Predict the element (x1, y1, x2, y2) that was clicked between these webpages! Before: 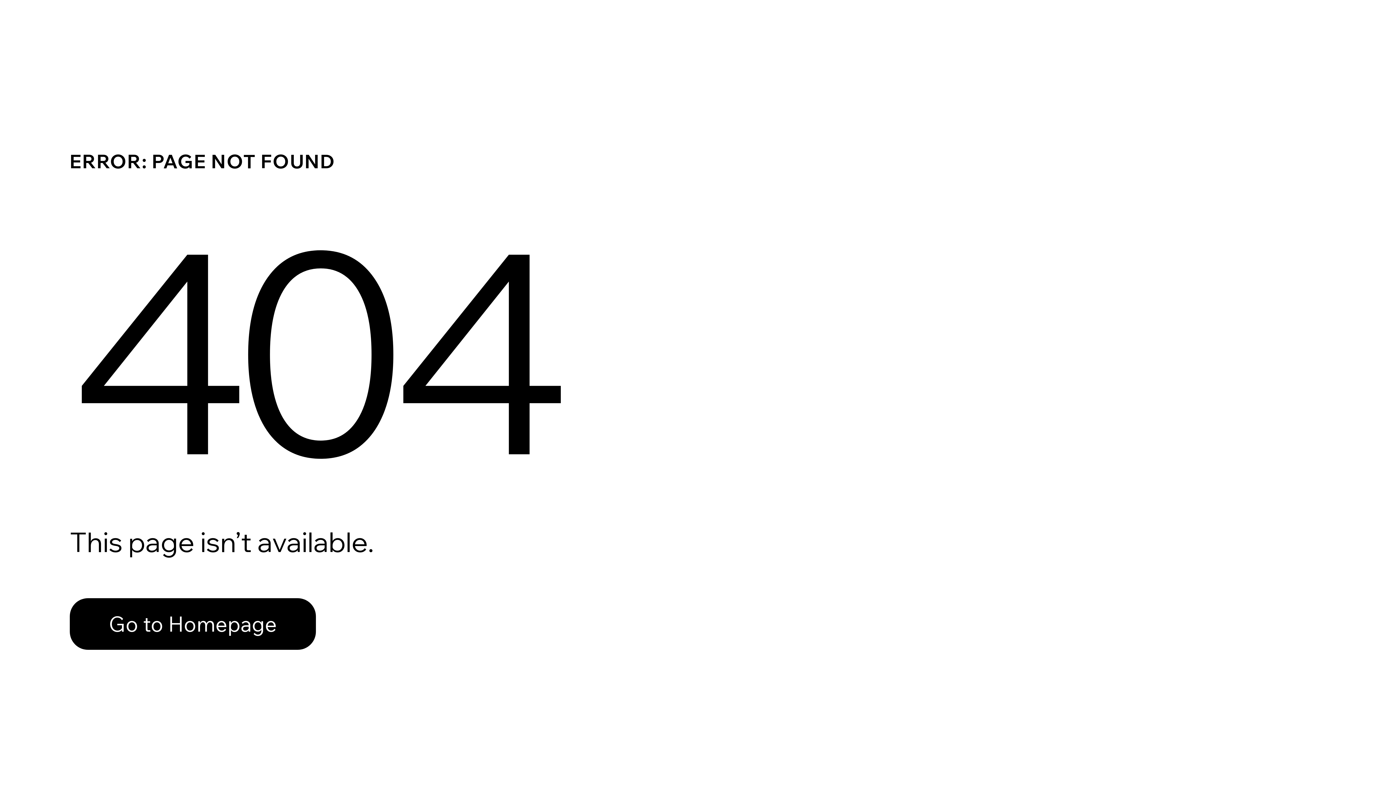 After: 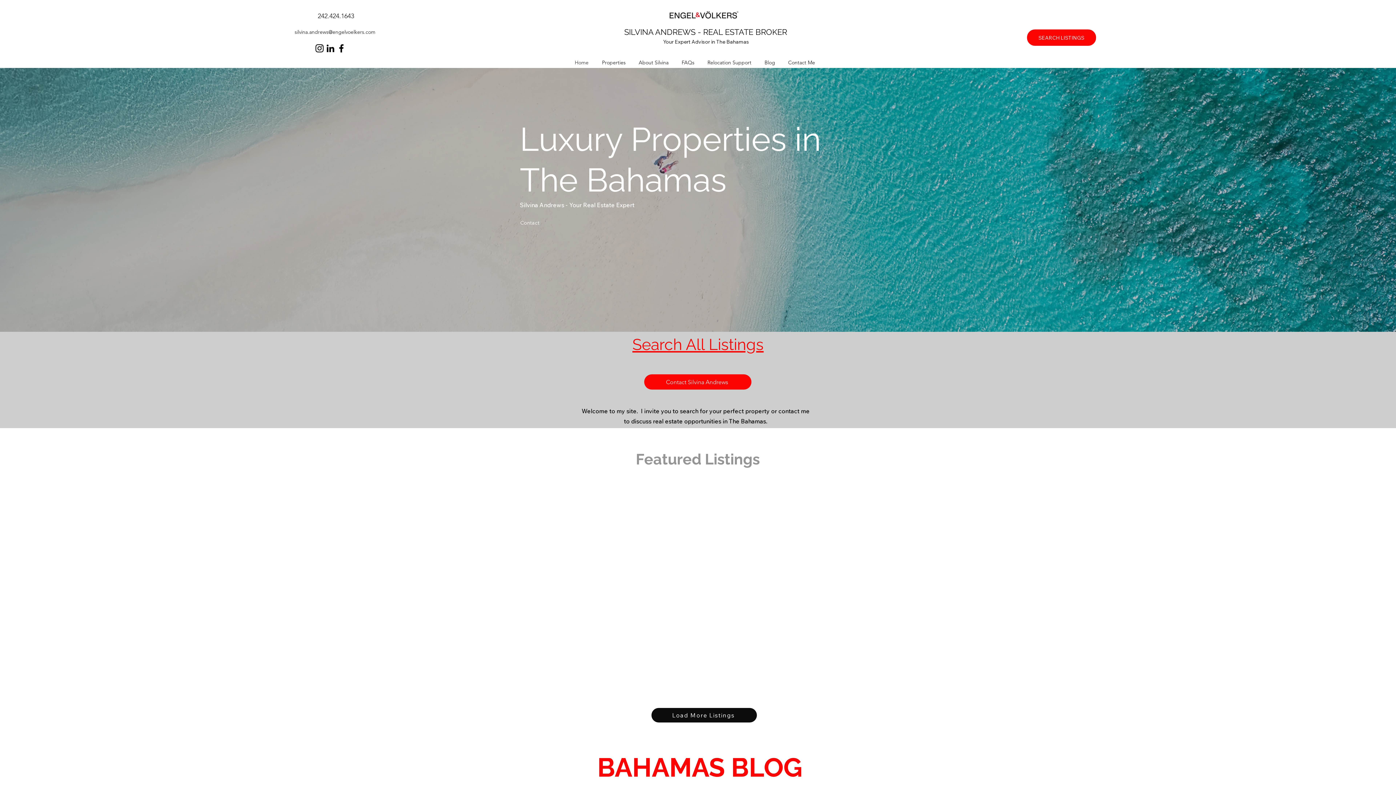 Action: label: Go to Homepage bbox: (69, 582, 768, 659)